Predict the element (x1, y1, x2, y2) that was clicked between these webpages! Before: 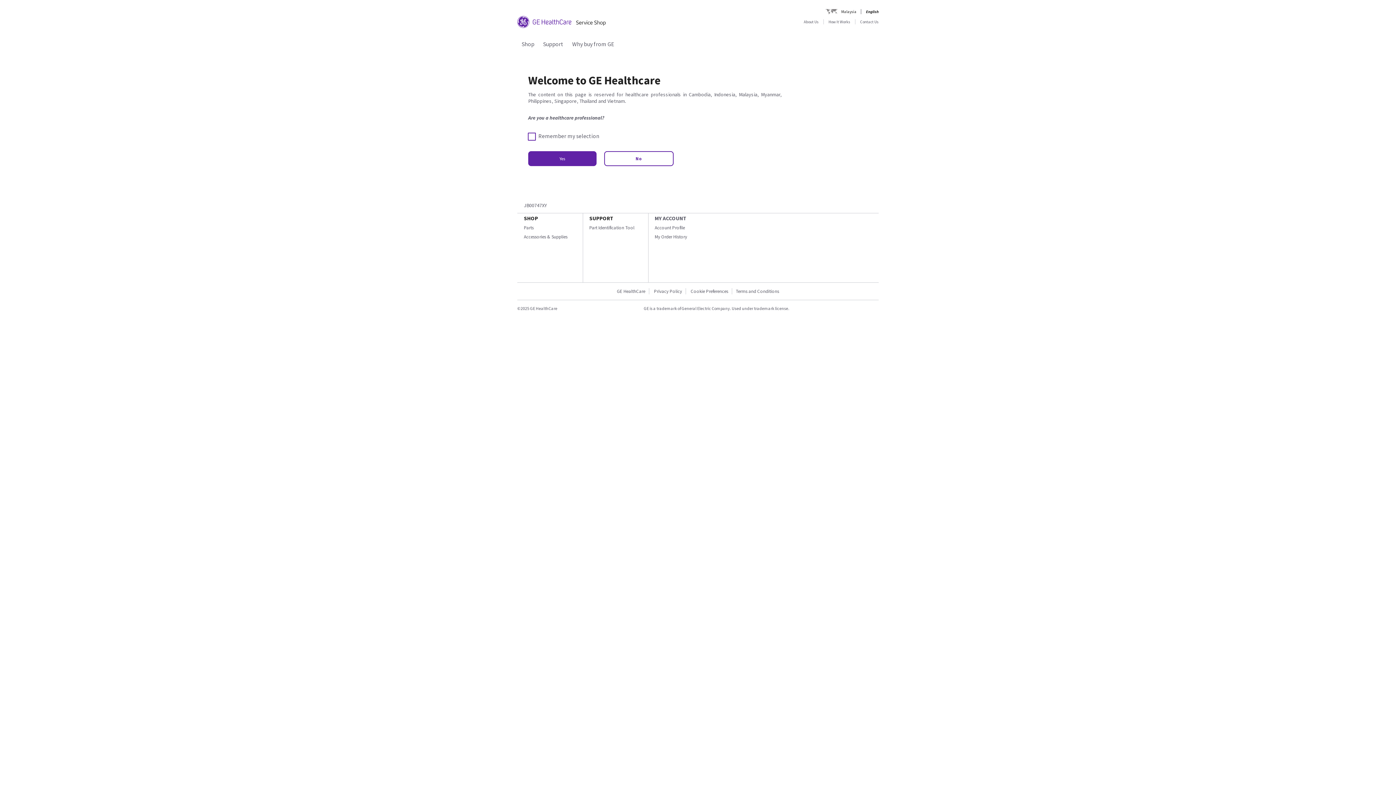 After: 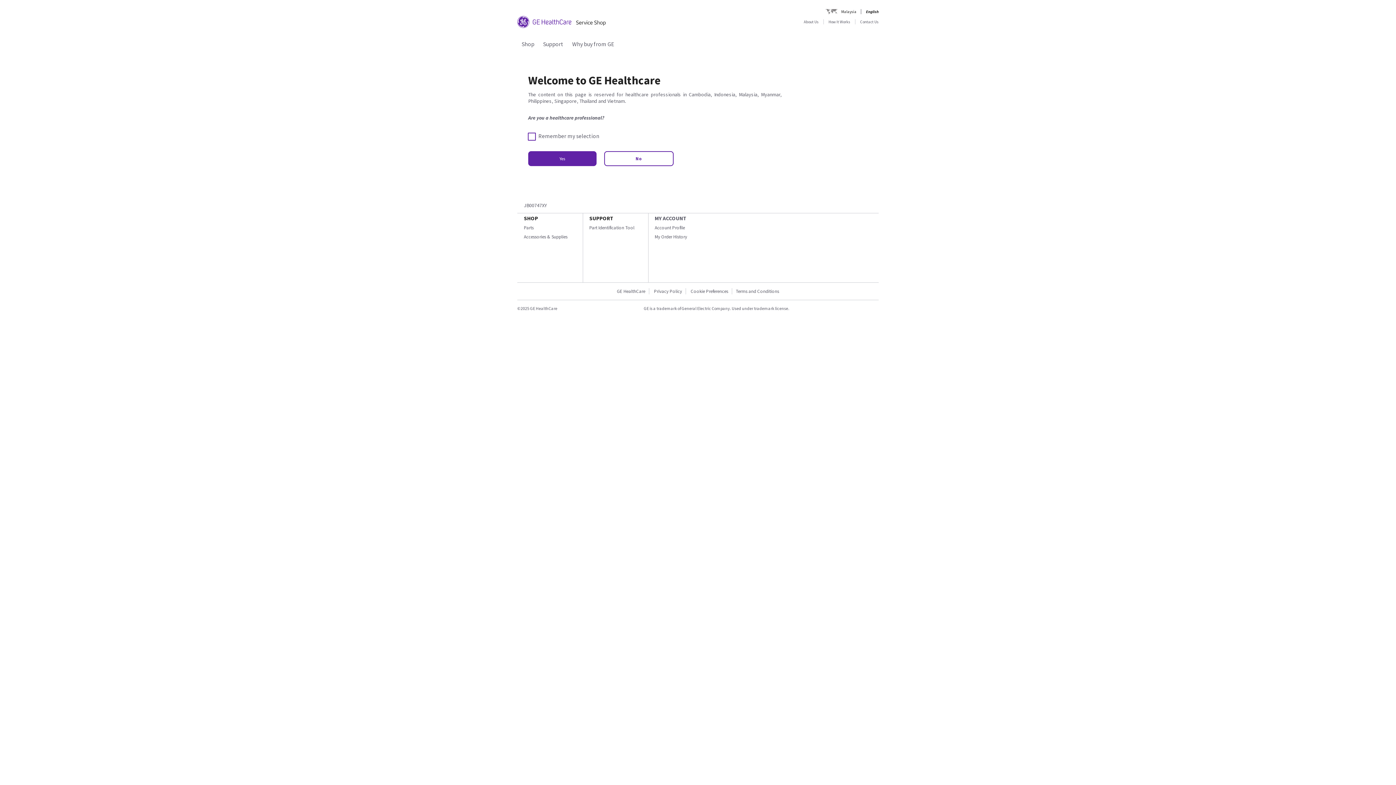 Action: bbox: (524, 224, 533, 230) label: Parts